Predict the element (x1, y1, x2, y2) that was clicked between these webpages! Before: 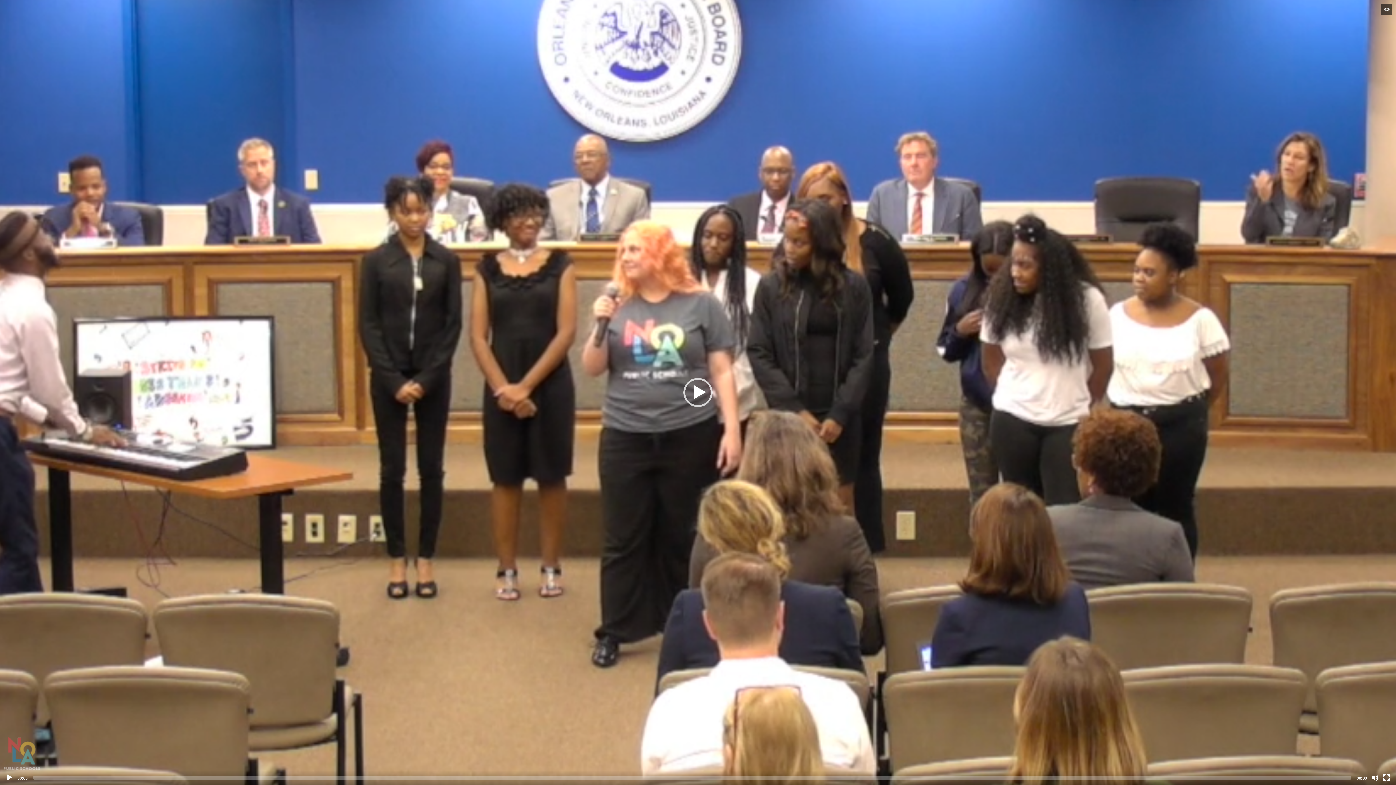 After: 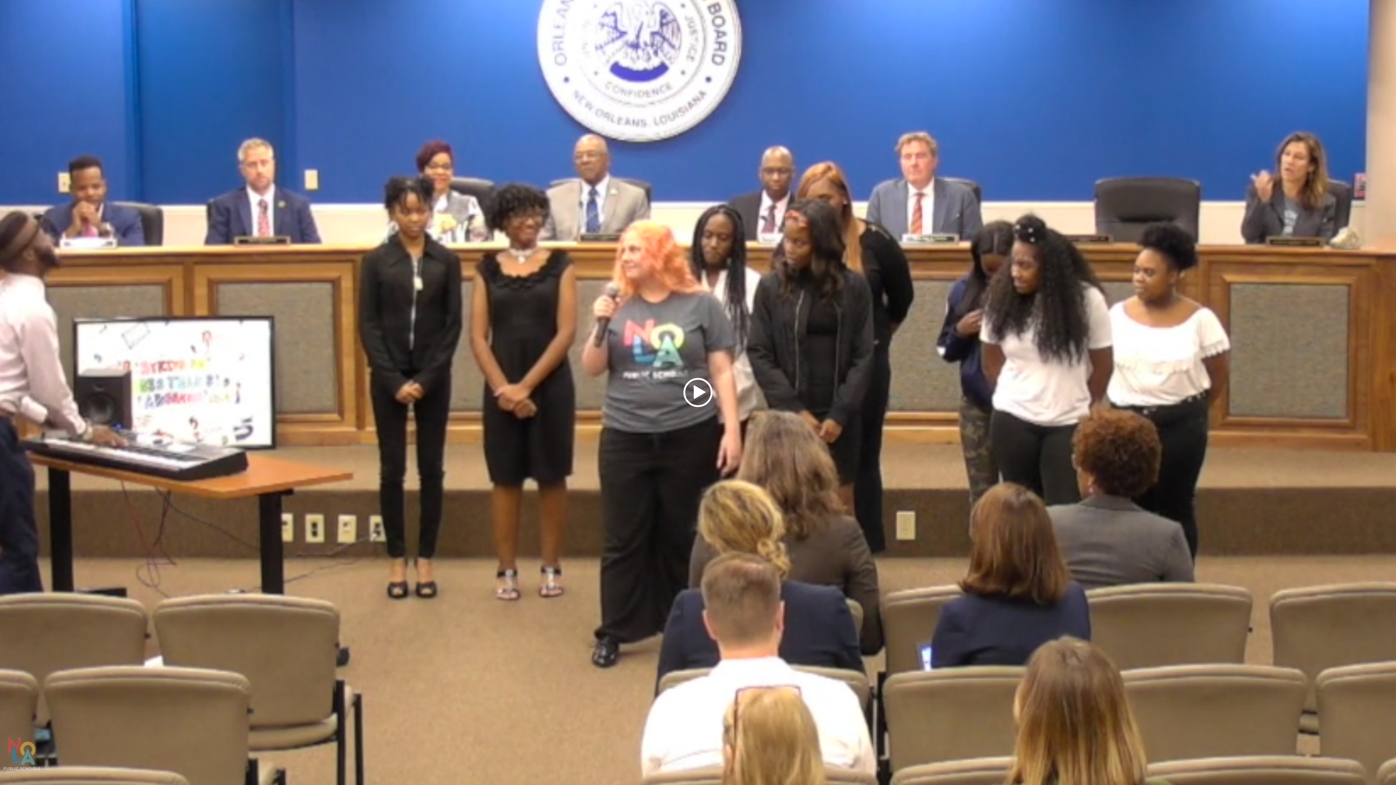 Action: bbox: (5, 774, 13, 781) label: Play